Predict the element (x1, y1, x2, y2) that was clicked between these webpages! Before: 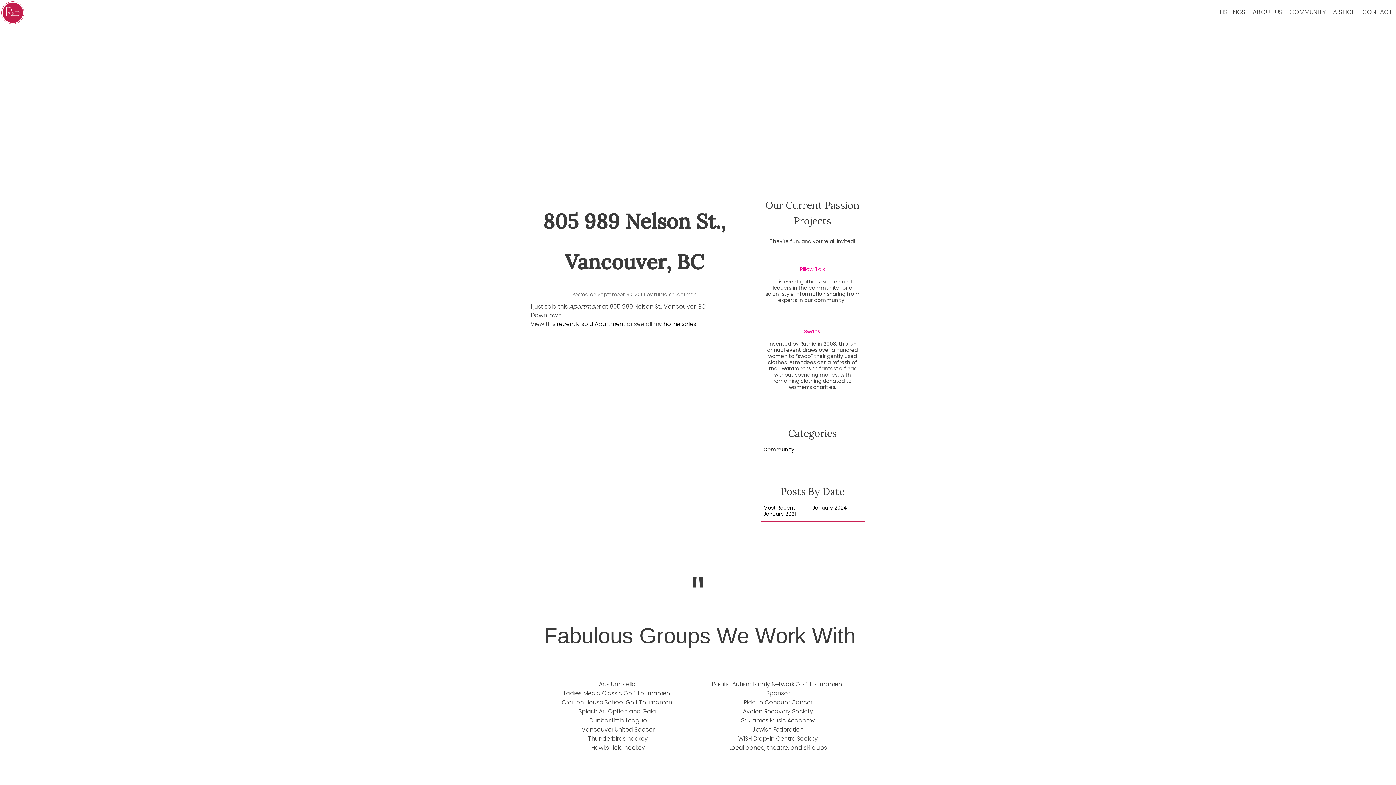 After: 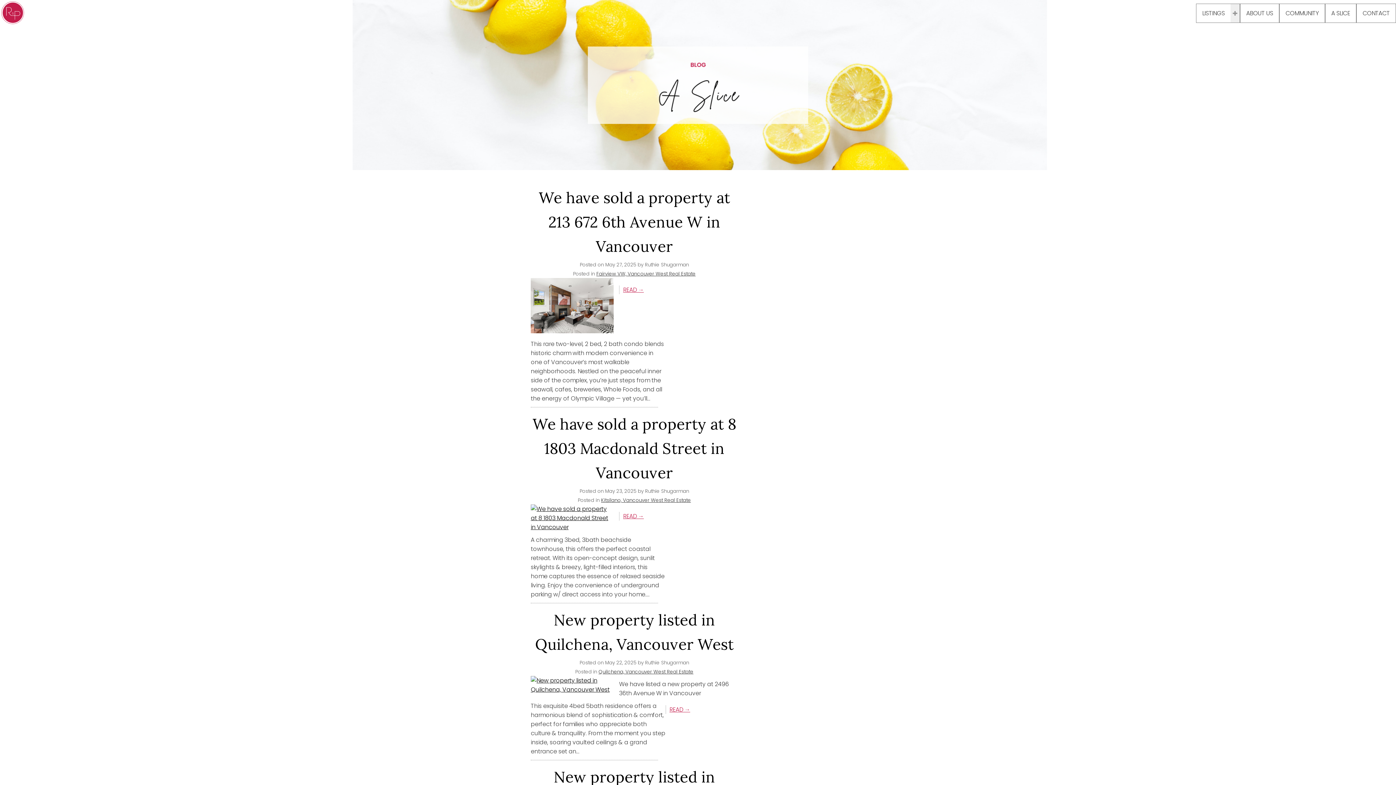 Action: label: Pillow Talk bbox: (800, 266, 825, 272)